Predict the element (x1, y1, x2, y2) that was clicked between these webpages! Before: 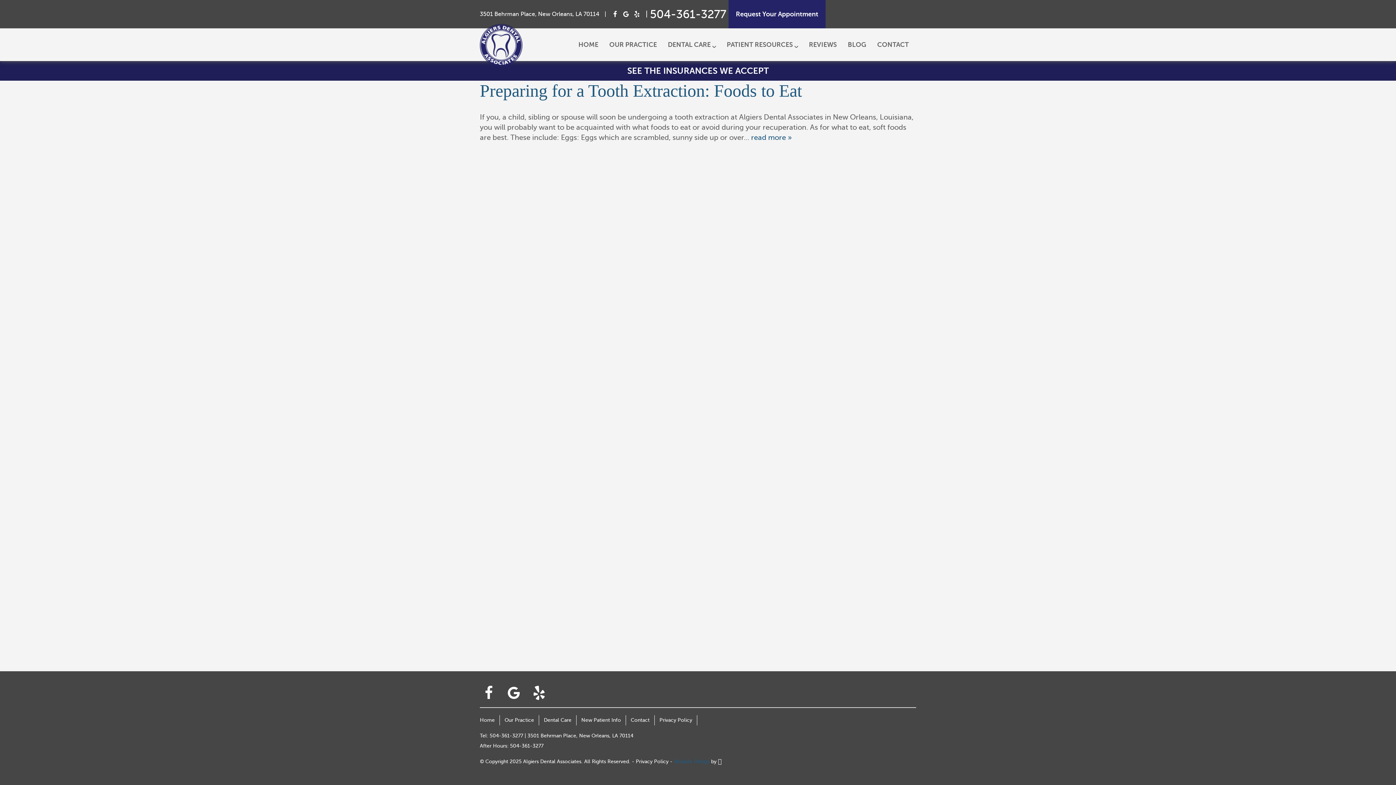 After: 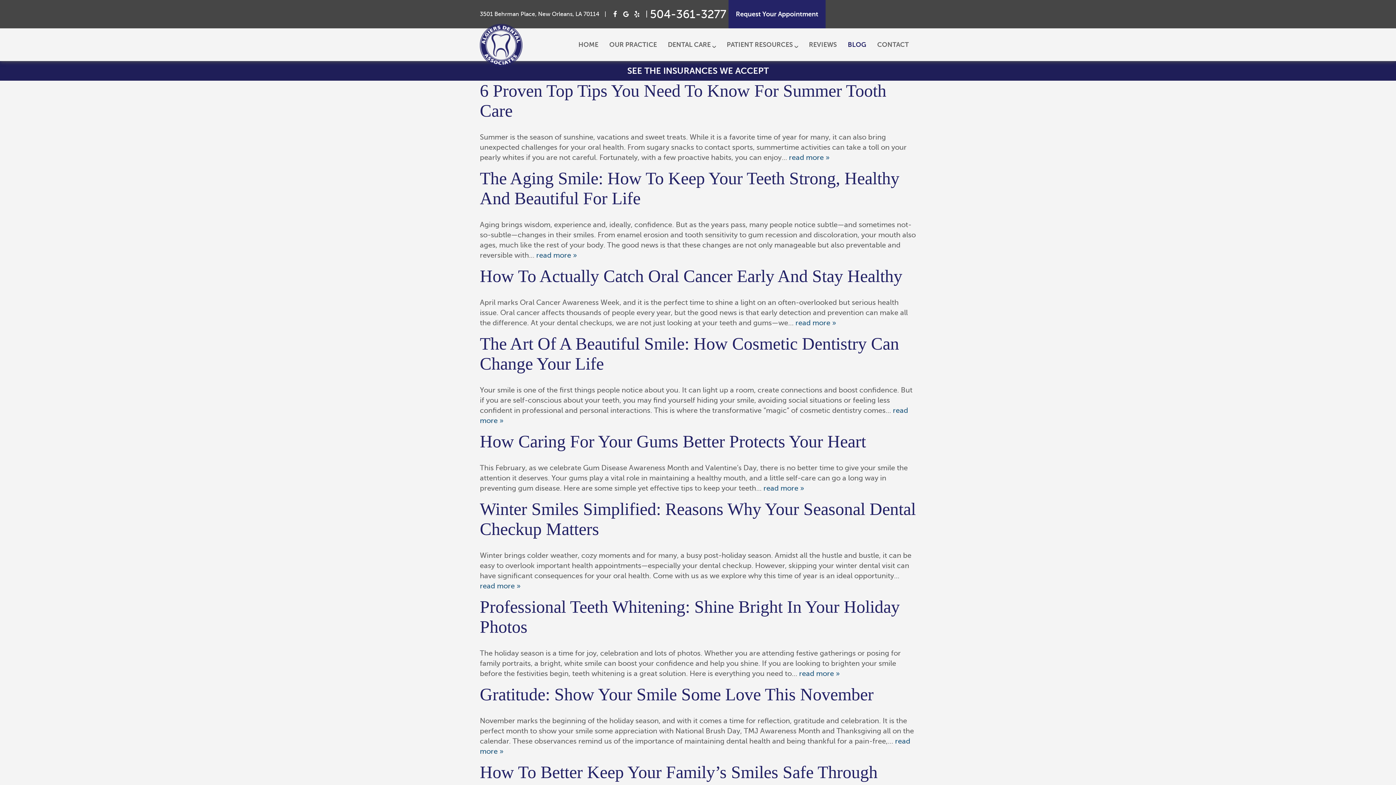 Action: label: BLOG bbox: (842, 37, 872, 51)